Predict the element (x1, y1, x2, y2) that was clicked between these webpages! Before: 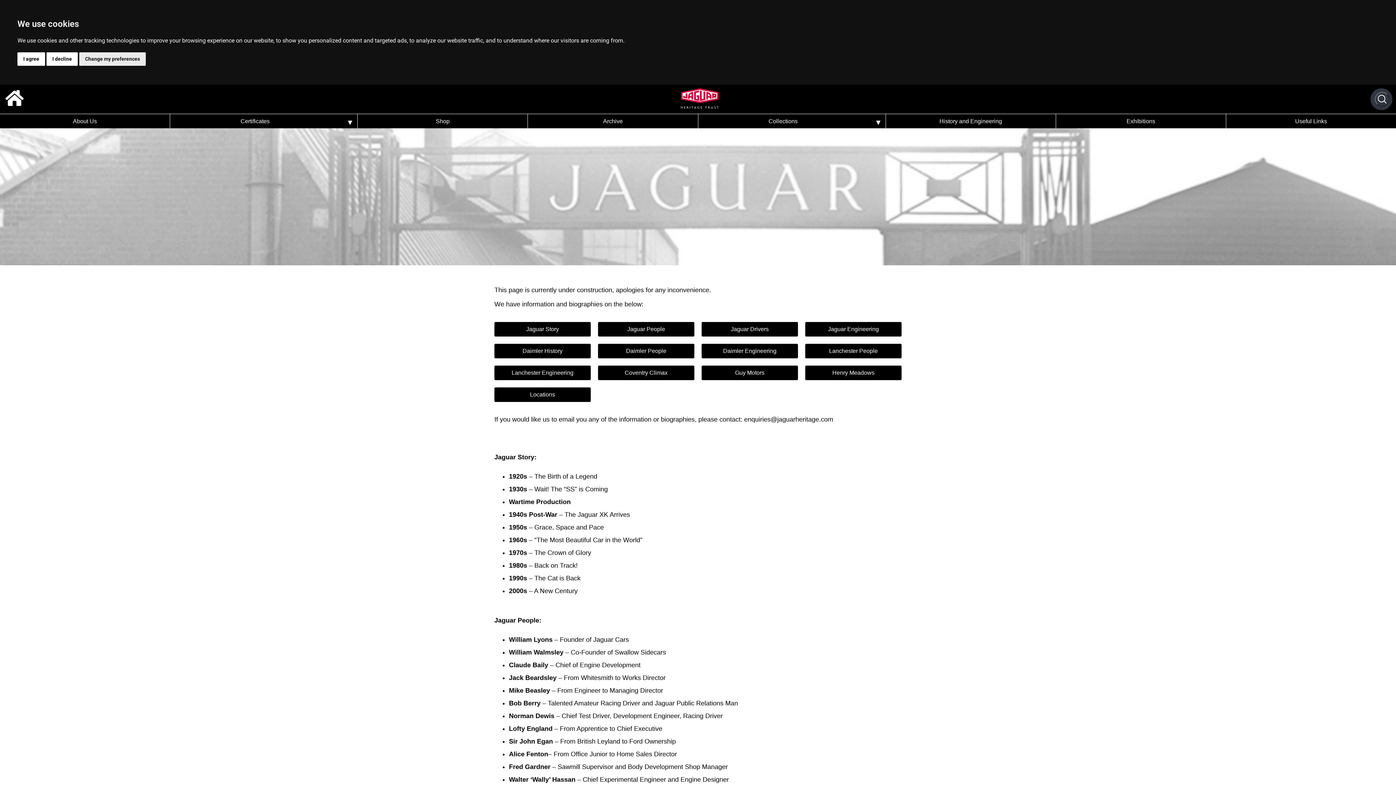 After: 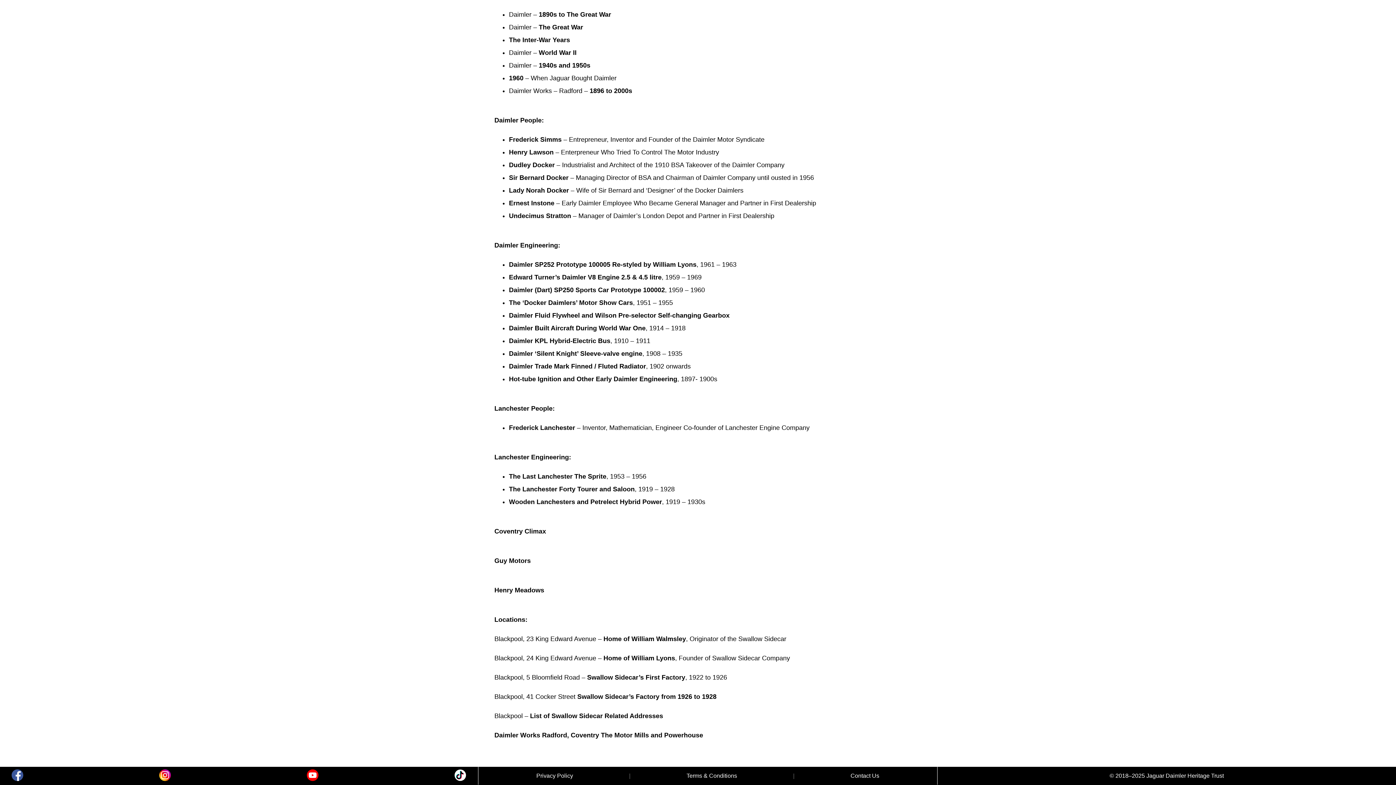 Action: label: Locations bbox: (494, 387, 590, 402)